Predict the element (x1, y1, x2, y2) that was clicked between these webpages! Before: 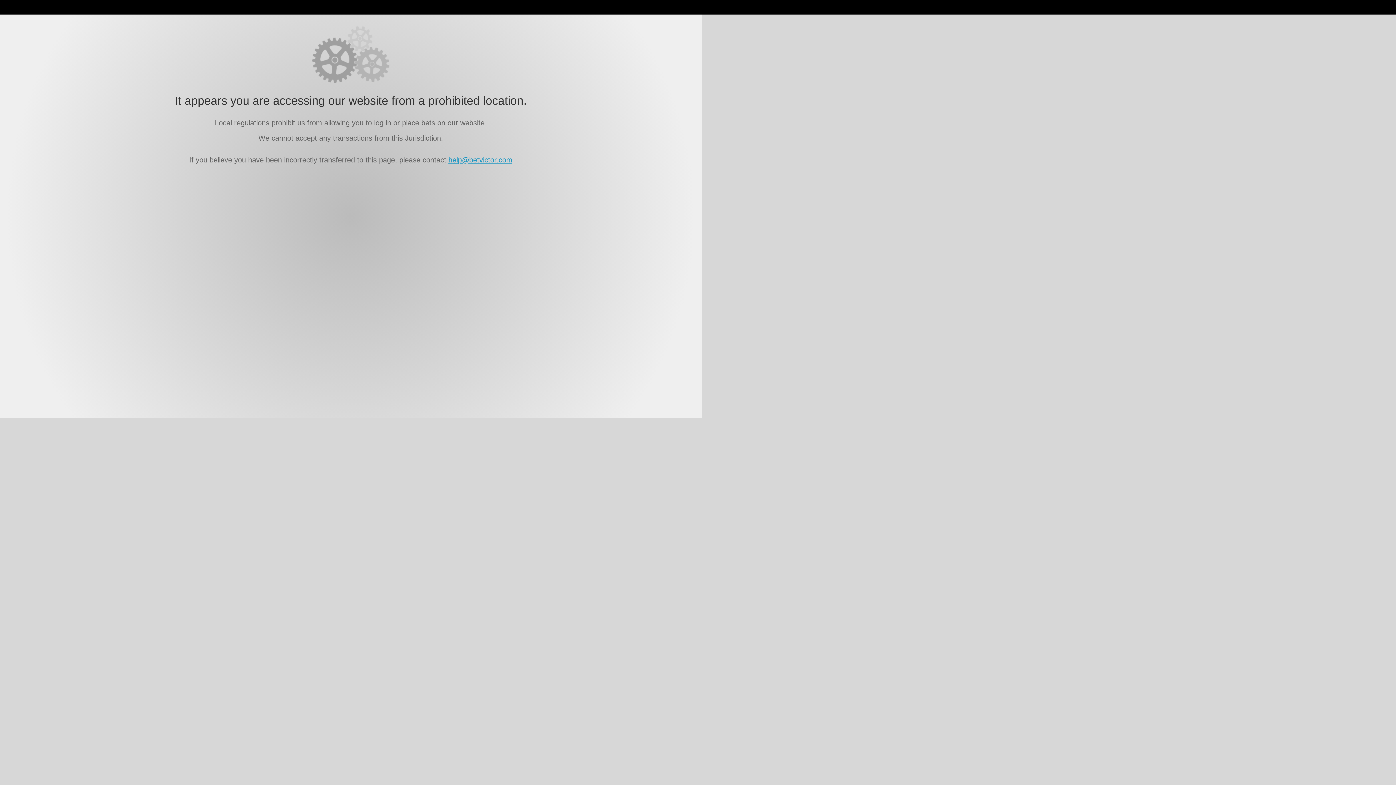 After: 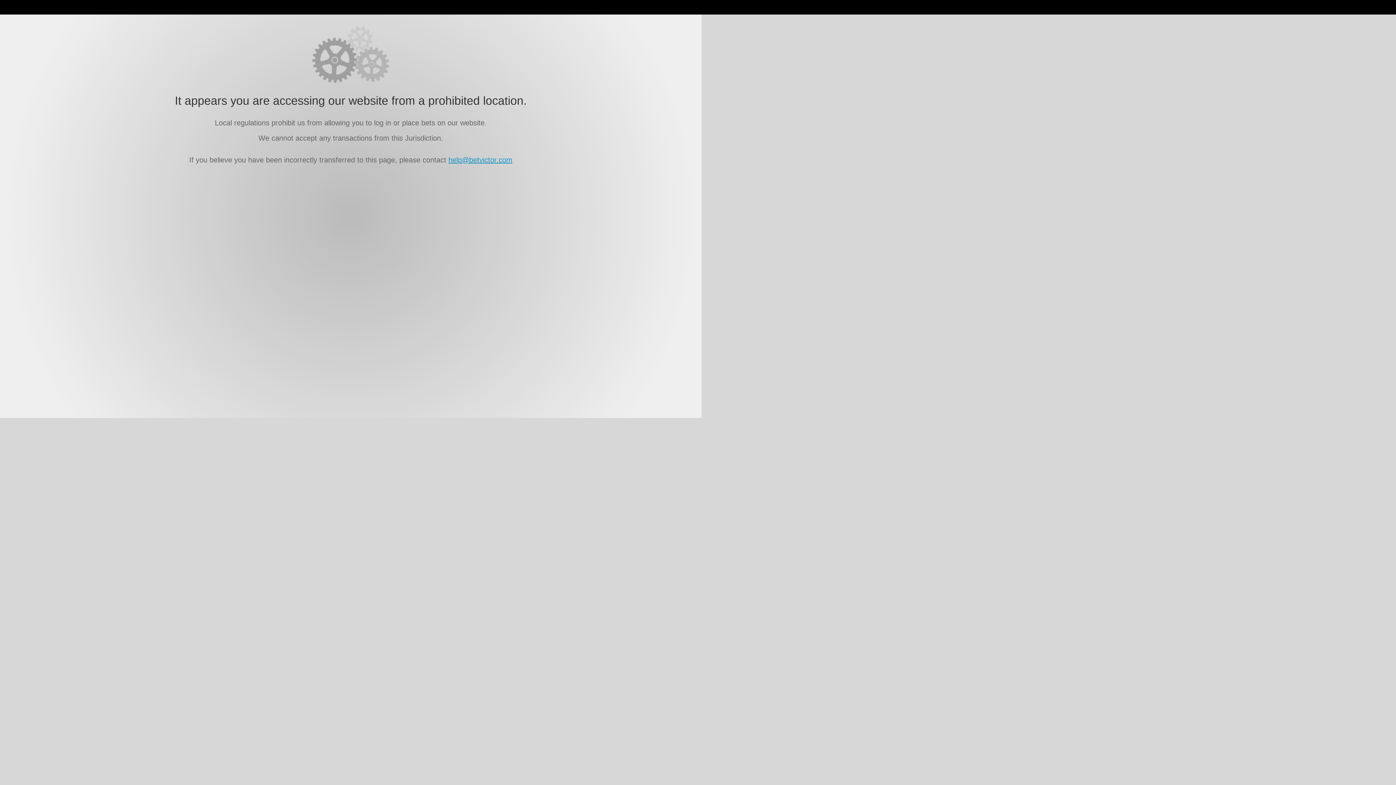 Action: label: help@betvictor.com bbox: (448, 156, 512, 164)